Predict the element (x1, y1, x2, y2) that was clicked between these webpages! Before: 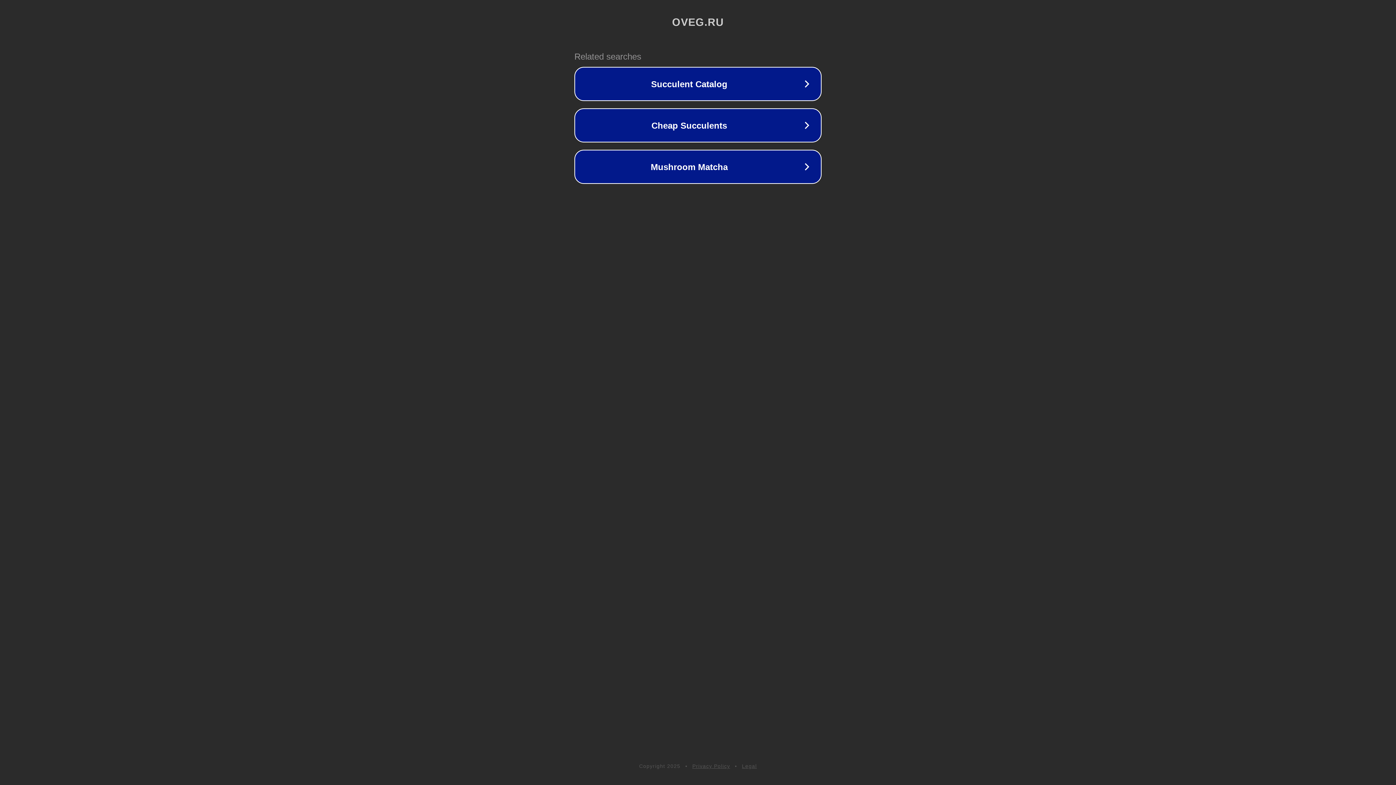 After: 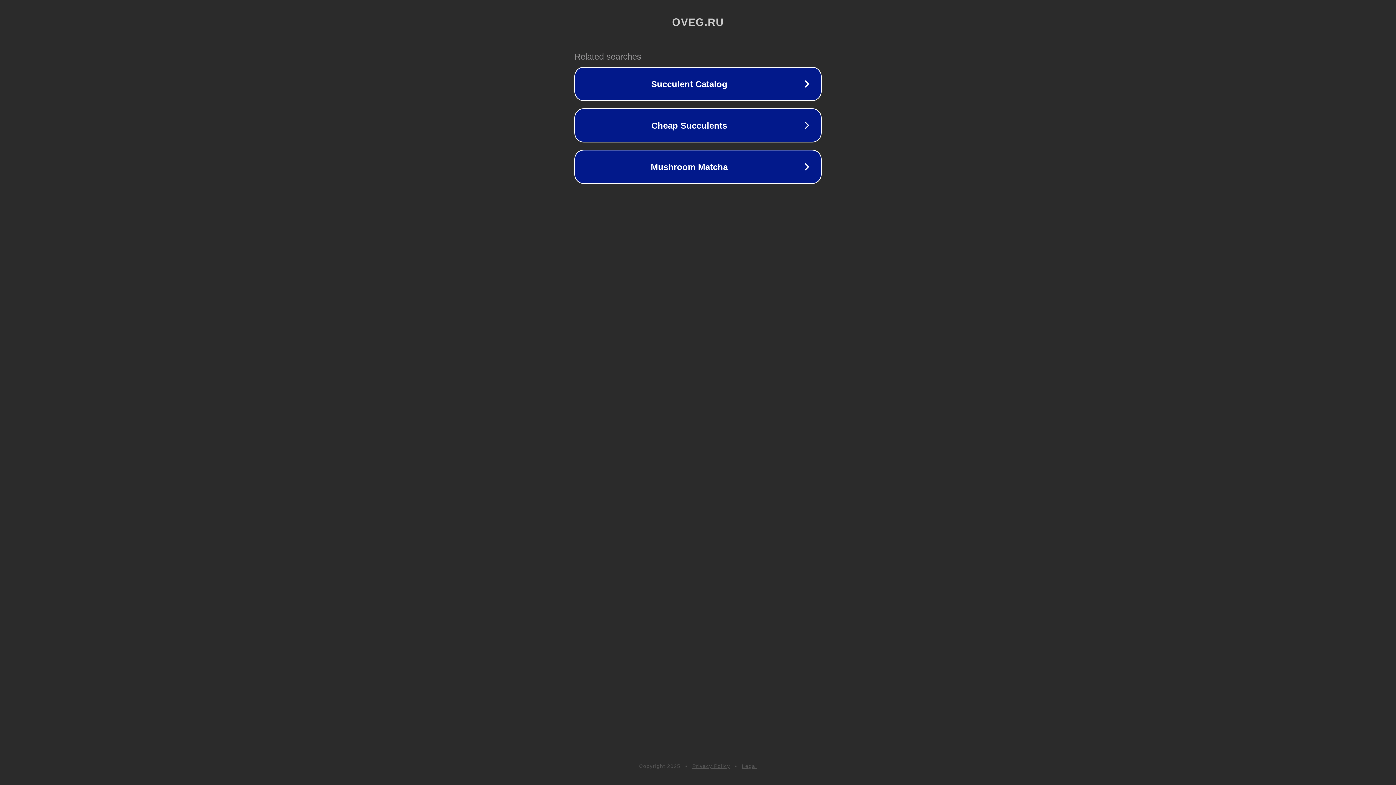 Action: label: Privacy Policy bbox: (692, 763, 730, 769)